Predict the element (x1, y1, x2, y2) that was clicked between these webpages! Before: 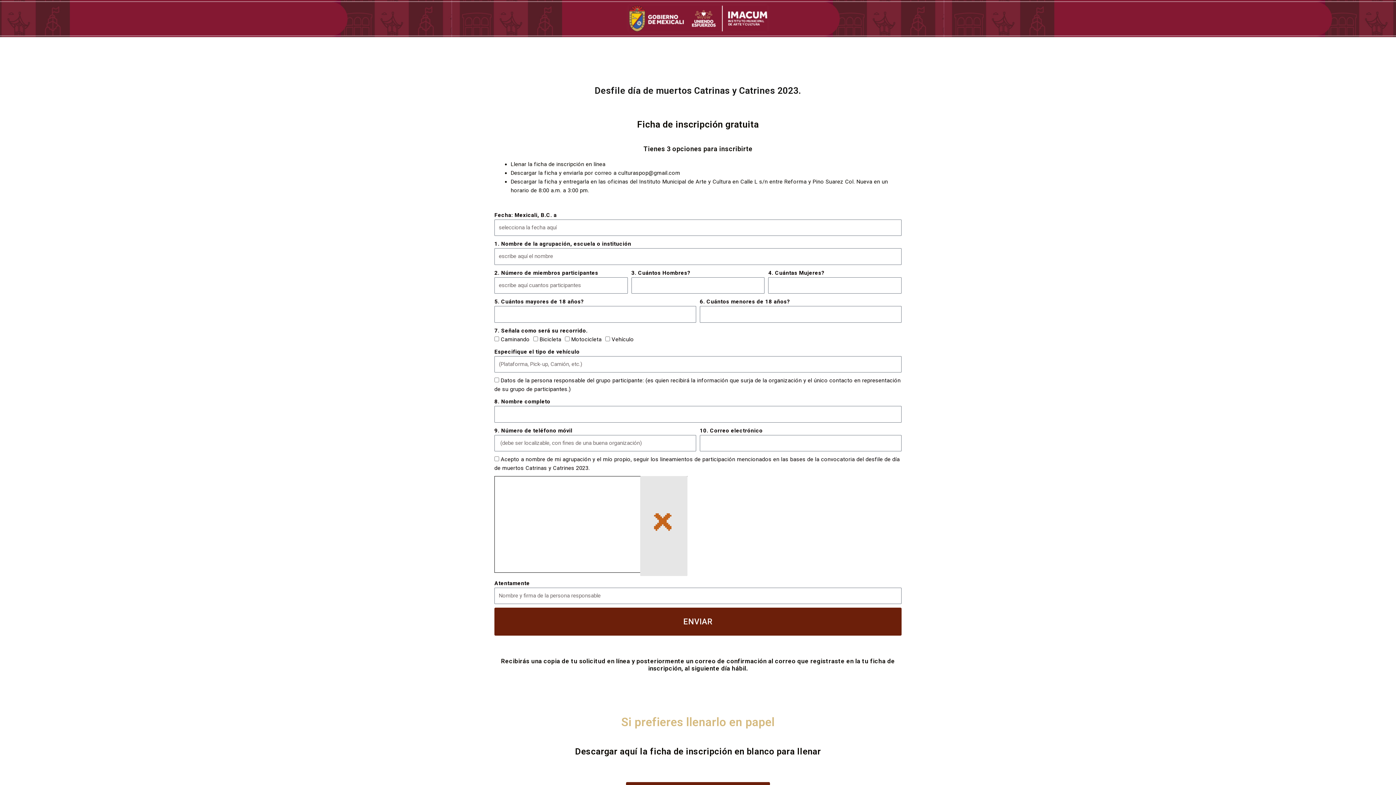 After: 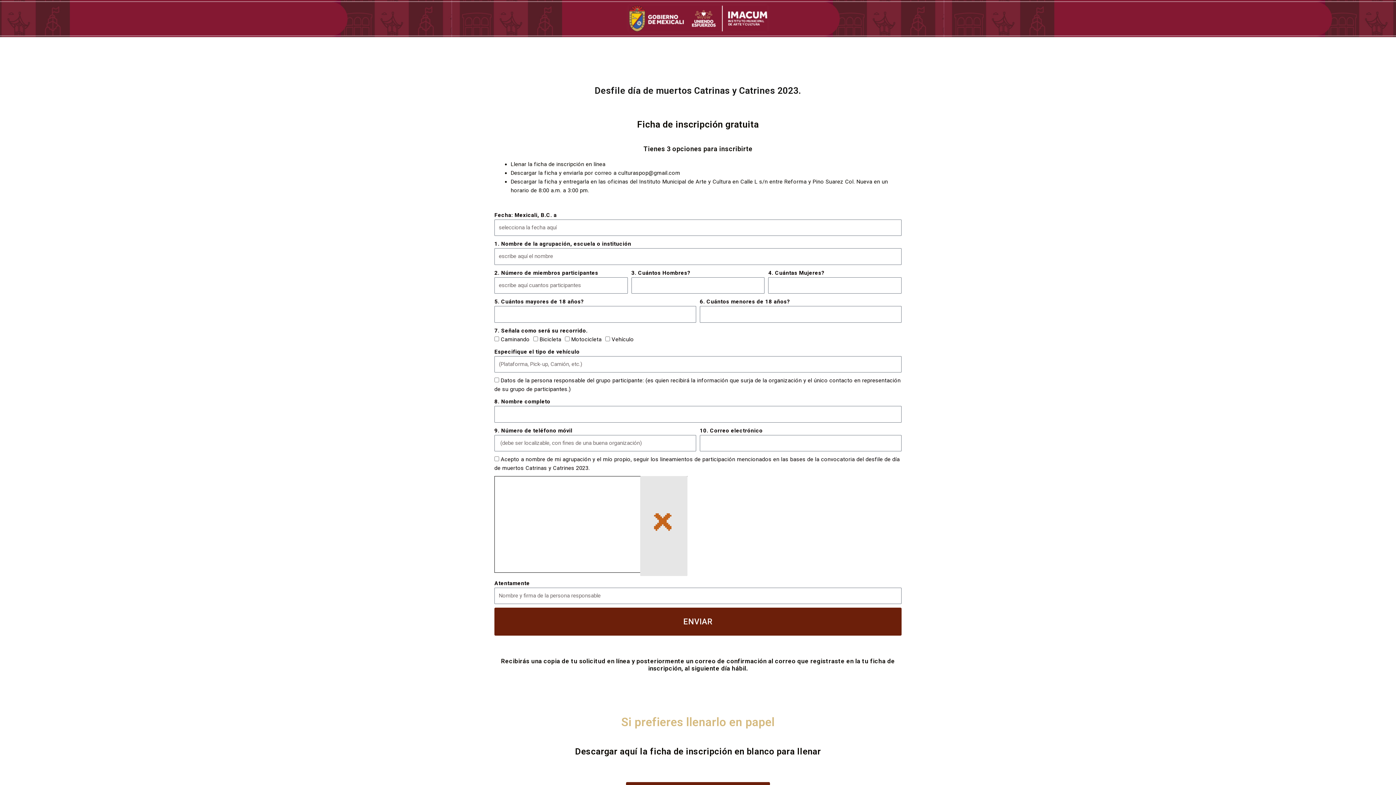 Action: label: ENVIAR bbox: (494, 608, 901, 636)